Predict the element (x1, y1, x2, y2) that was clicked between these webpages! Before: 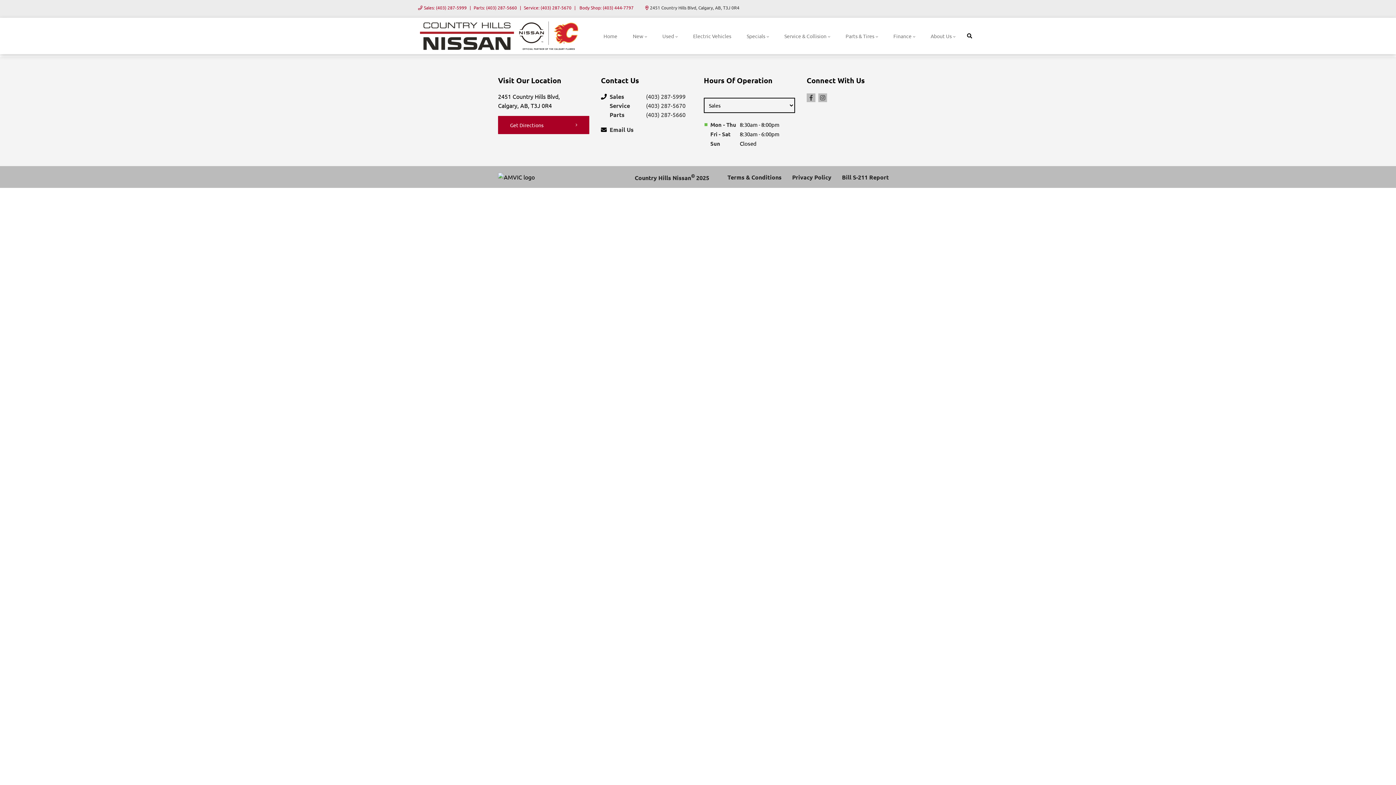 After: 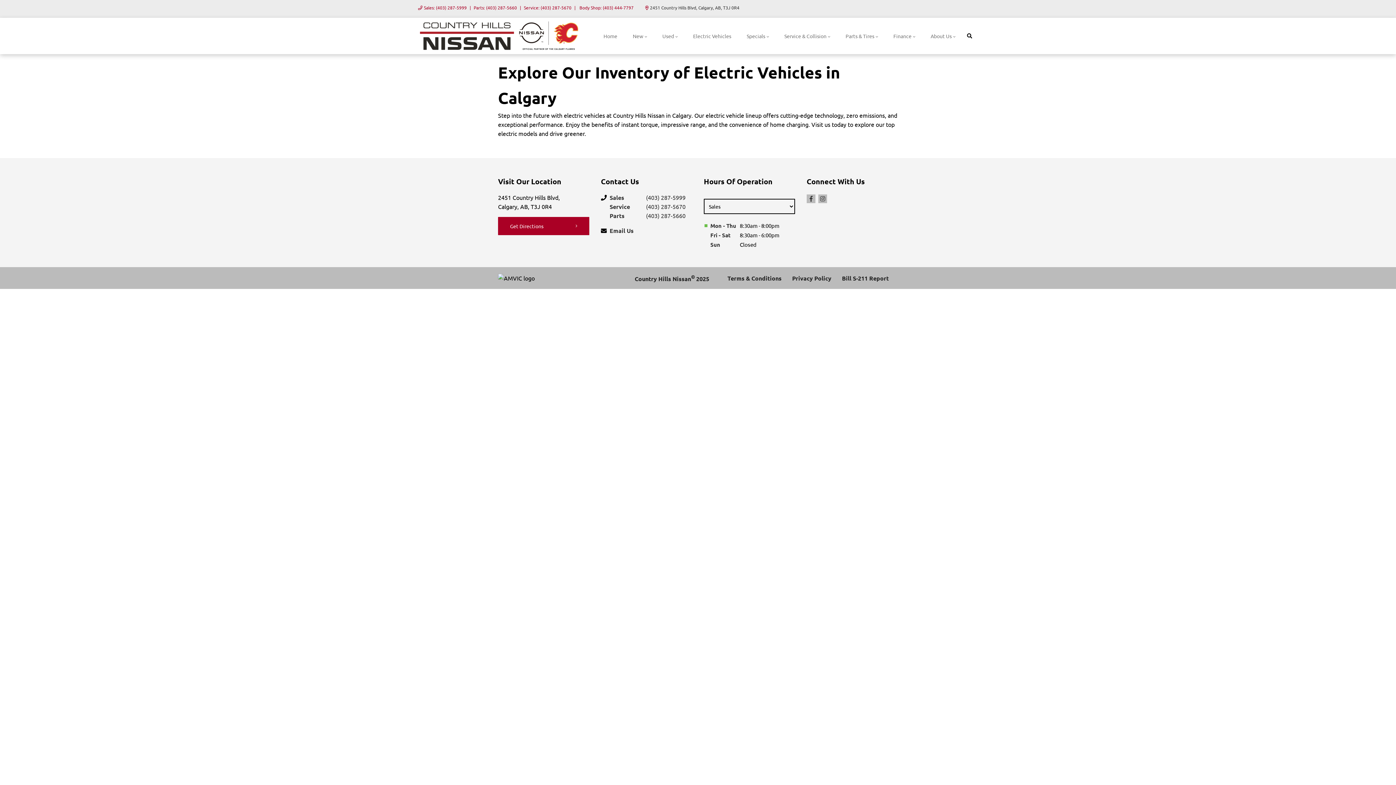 Action: bbox: (687, 26, 737, 45) label: Electric Vehicles